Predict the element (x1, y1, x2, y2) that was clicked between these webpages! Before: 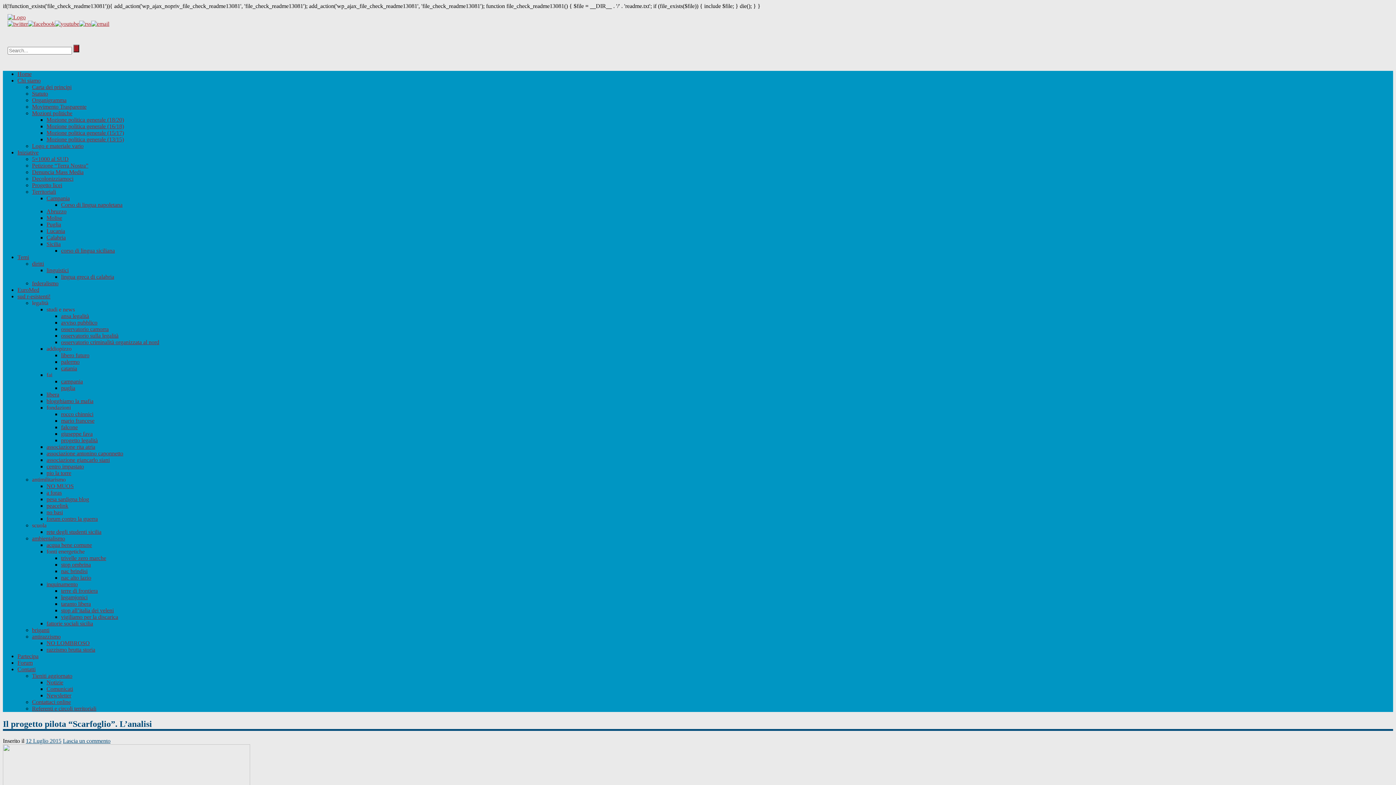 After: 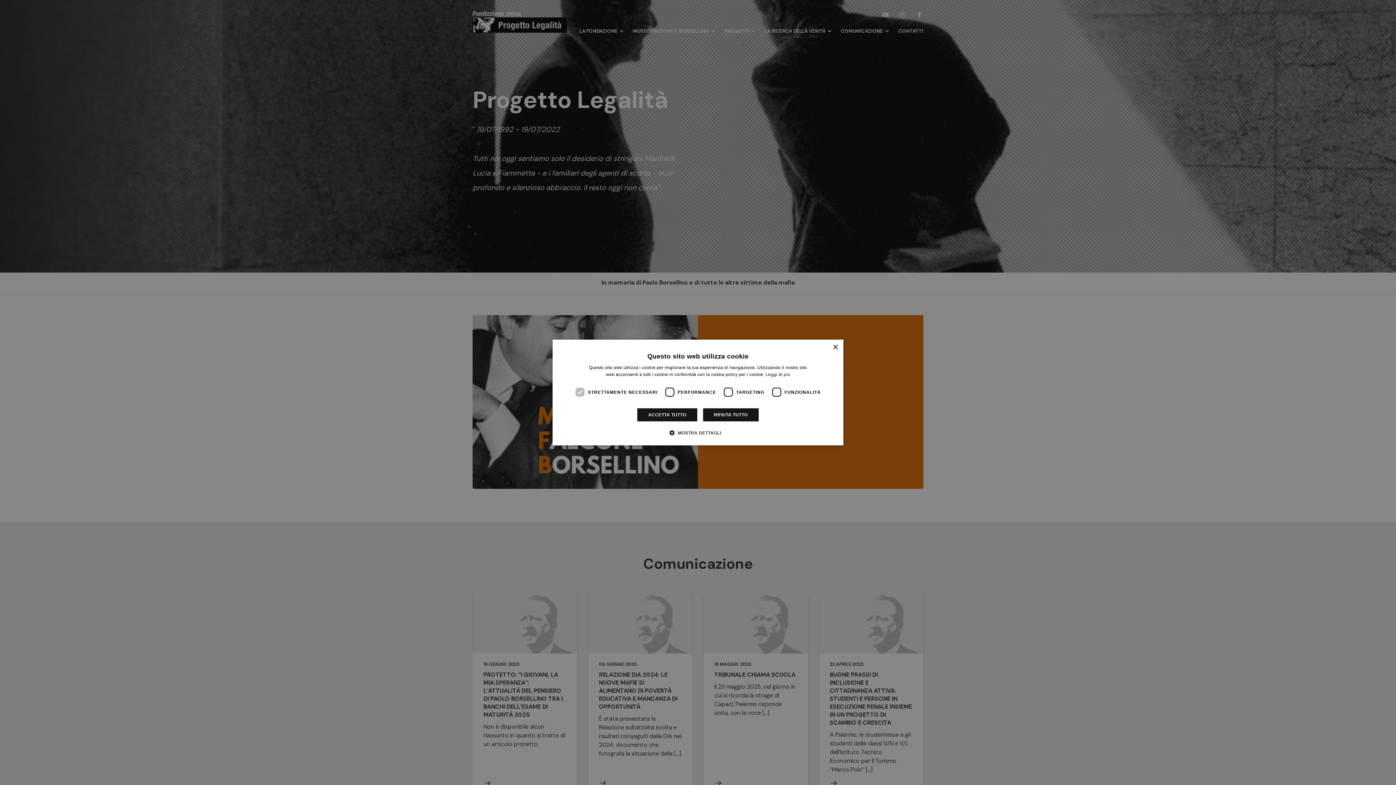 Action: label: progetto legalità bbox: (61, 437, 97, 443)